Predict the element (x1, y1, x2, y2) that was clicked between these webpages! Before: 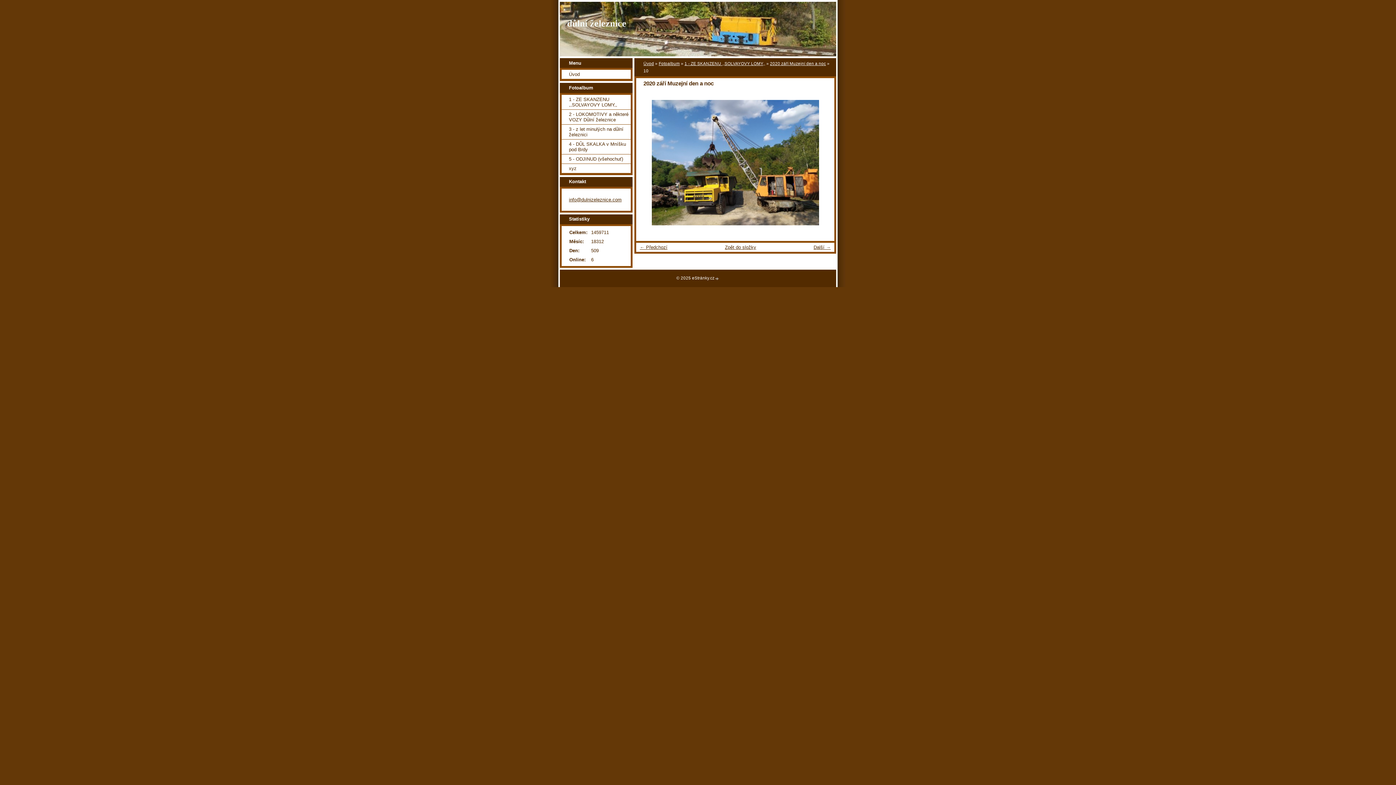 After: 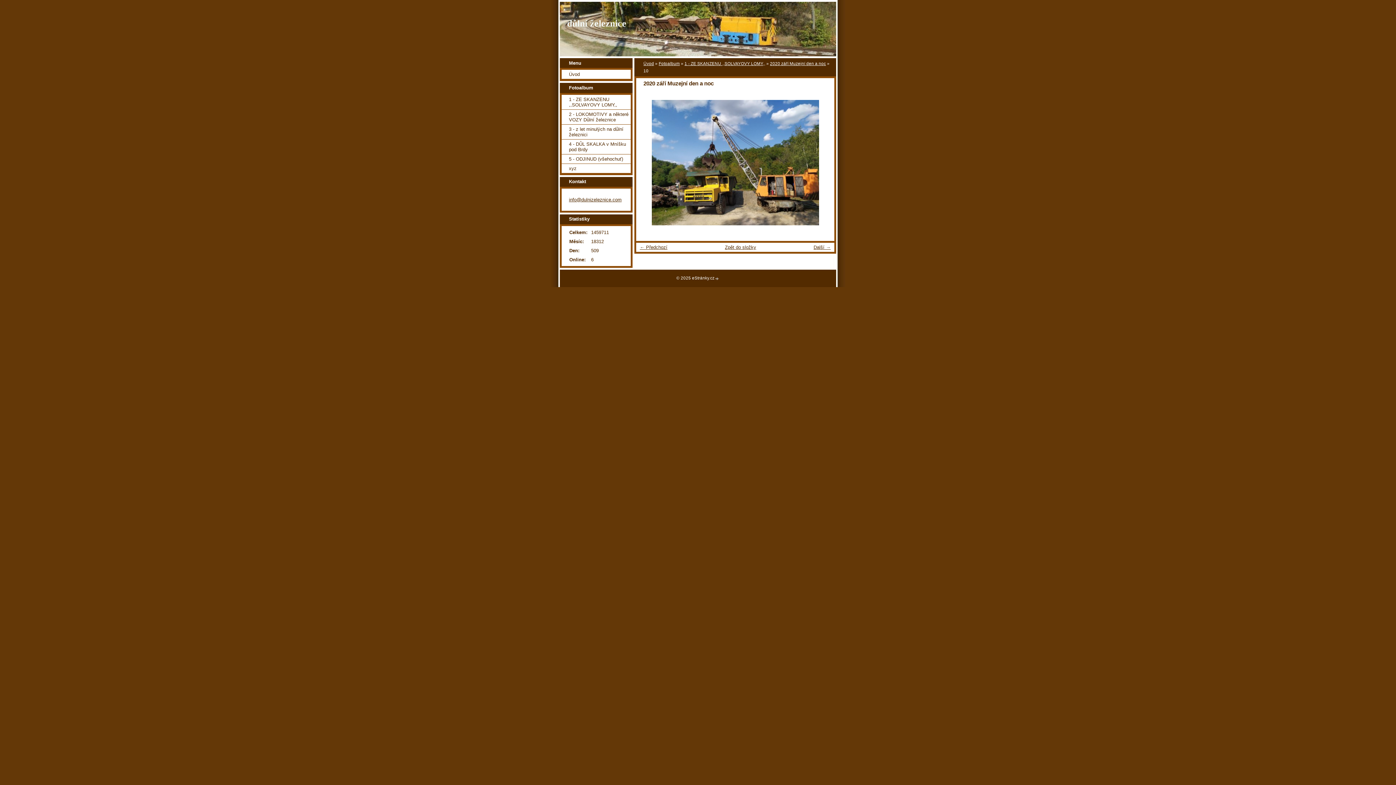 Action: bbox: (651, 221, 819, 226)